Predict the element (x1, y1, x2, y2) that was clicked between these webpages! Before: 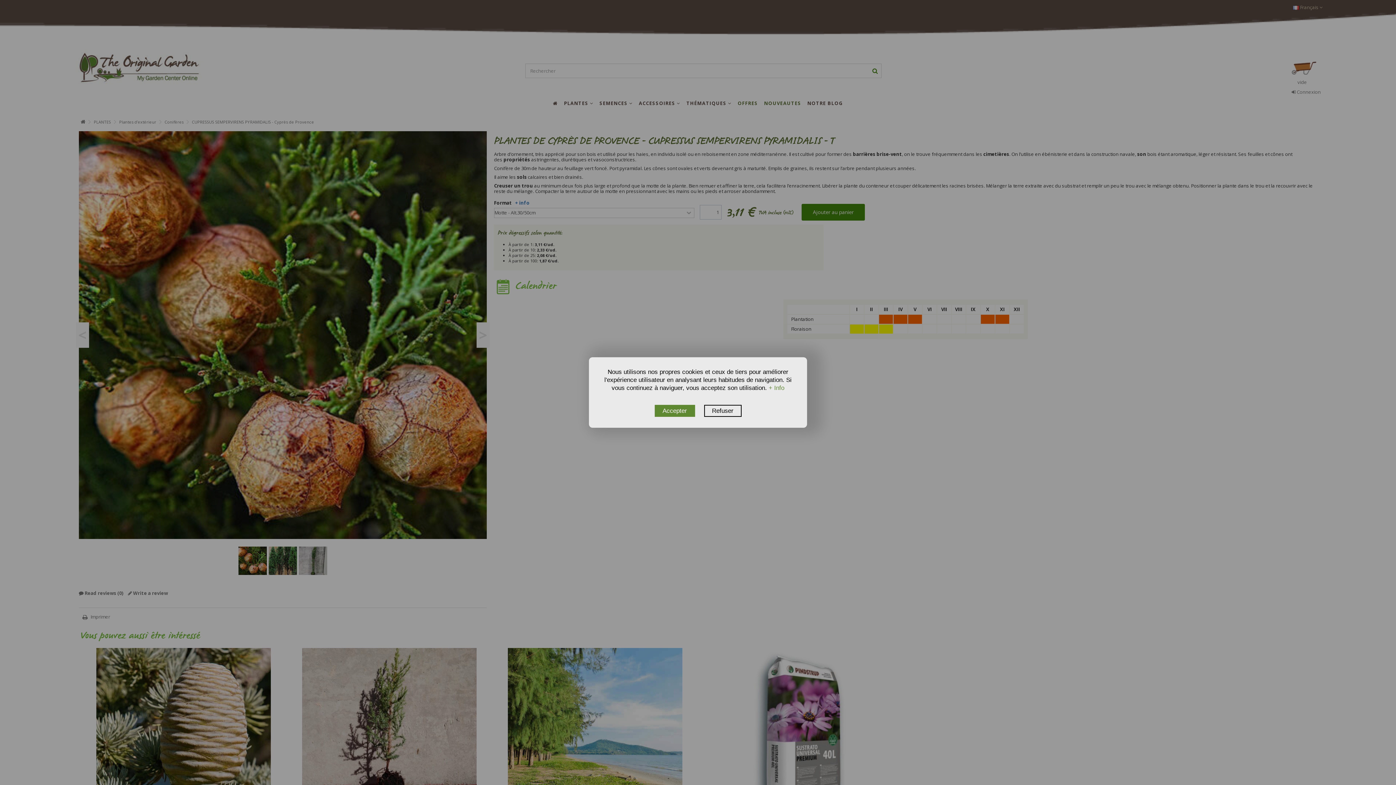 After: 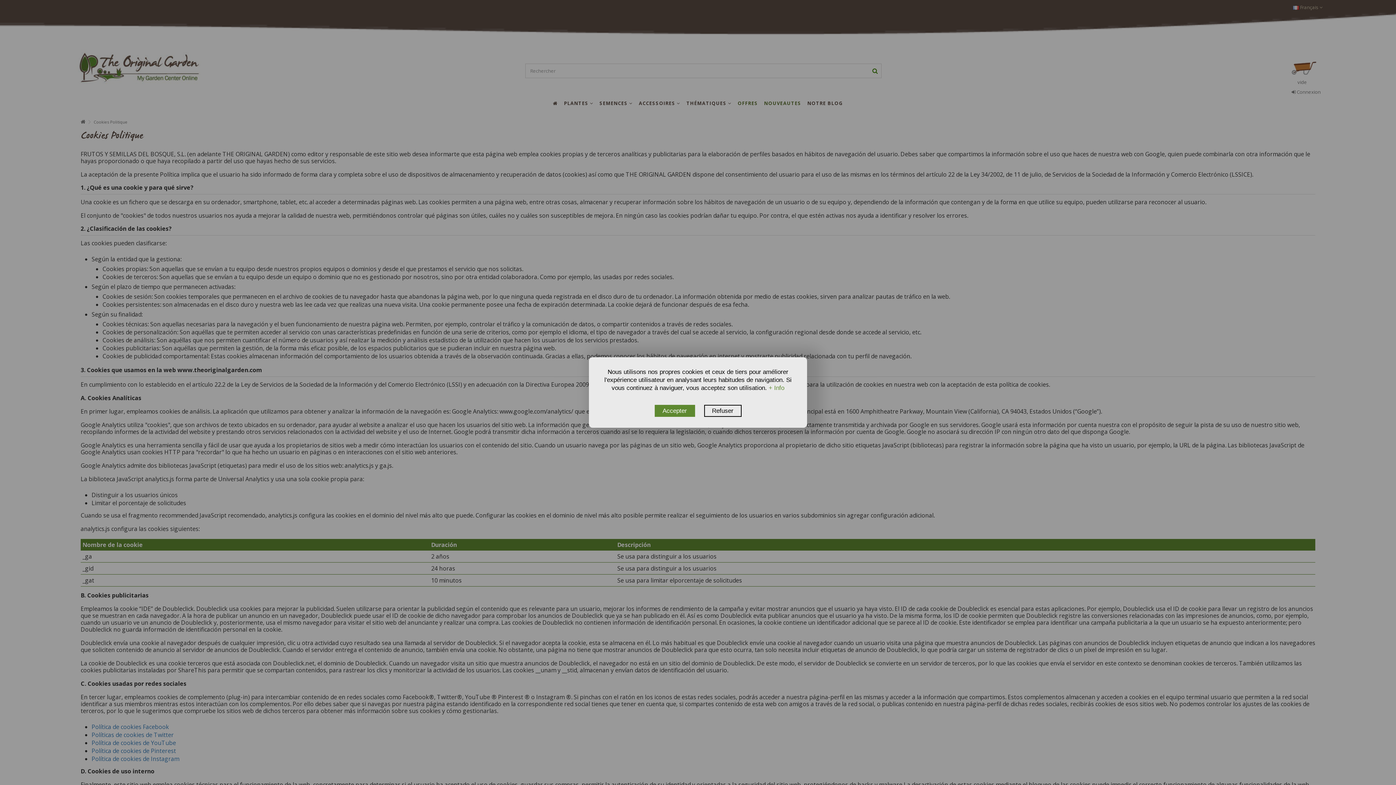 Action: bbox: (768, 384, 784, 391) label: + Info